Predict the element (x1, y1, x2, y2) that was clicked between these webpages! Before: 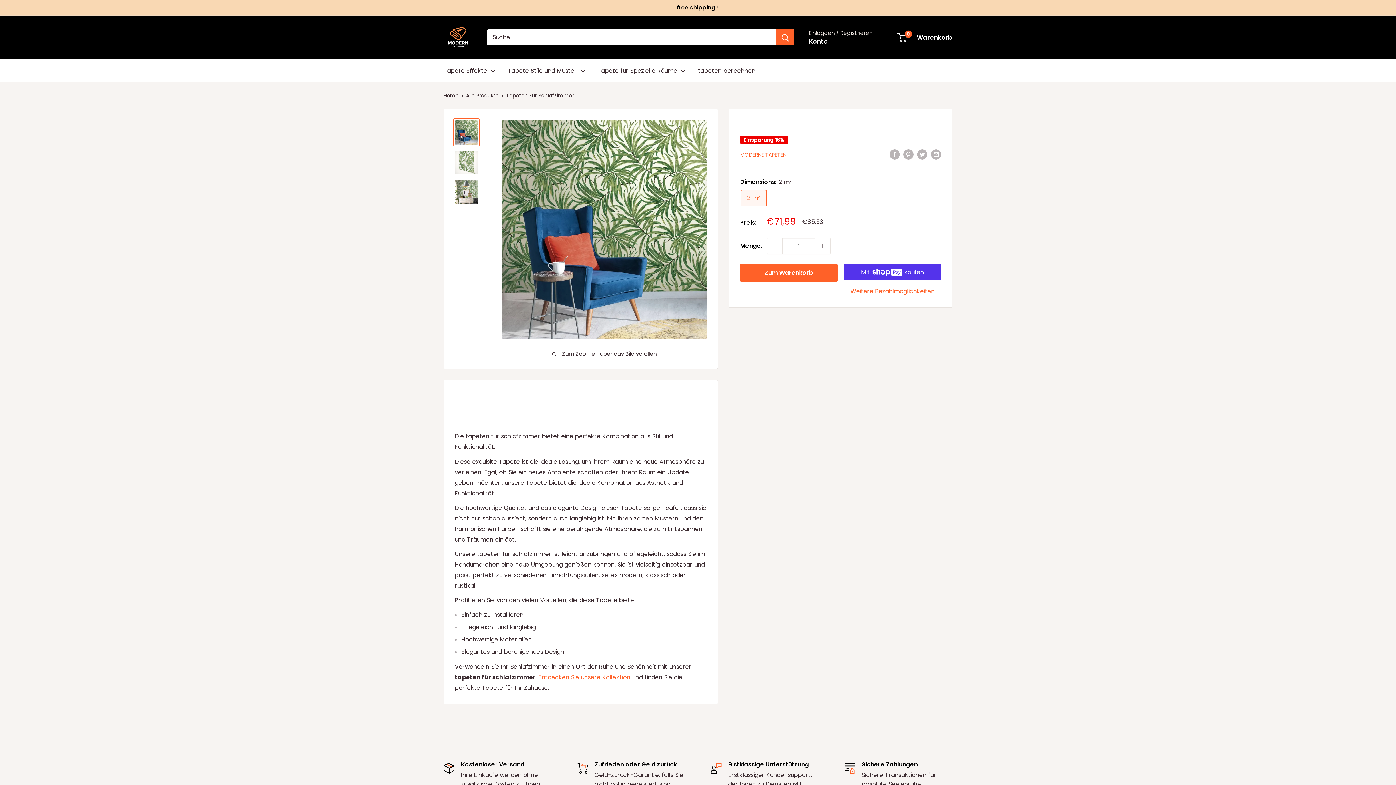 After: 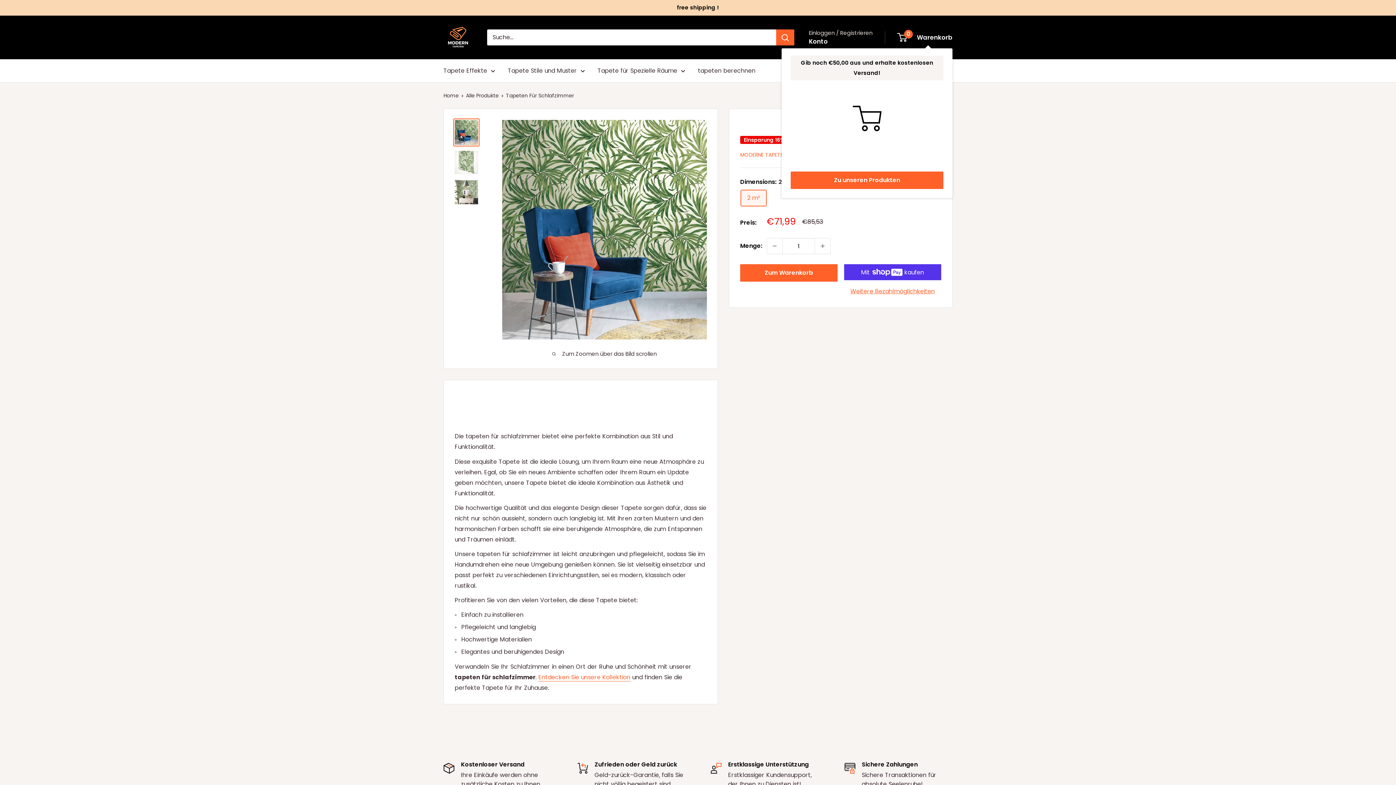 Action: bbox: (898, 31, 952, 43) label: 0
 Warenkorb